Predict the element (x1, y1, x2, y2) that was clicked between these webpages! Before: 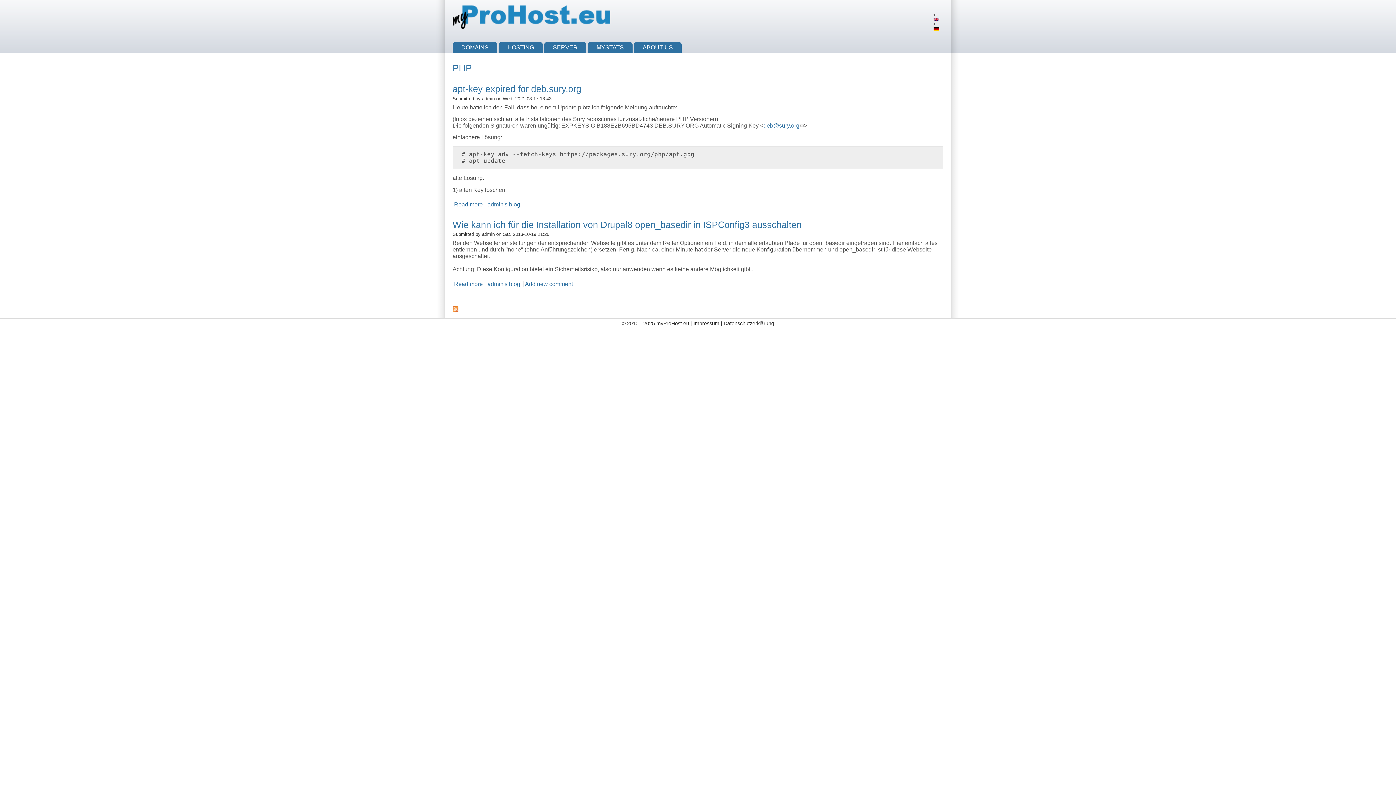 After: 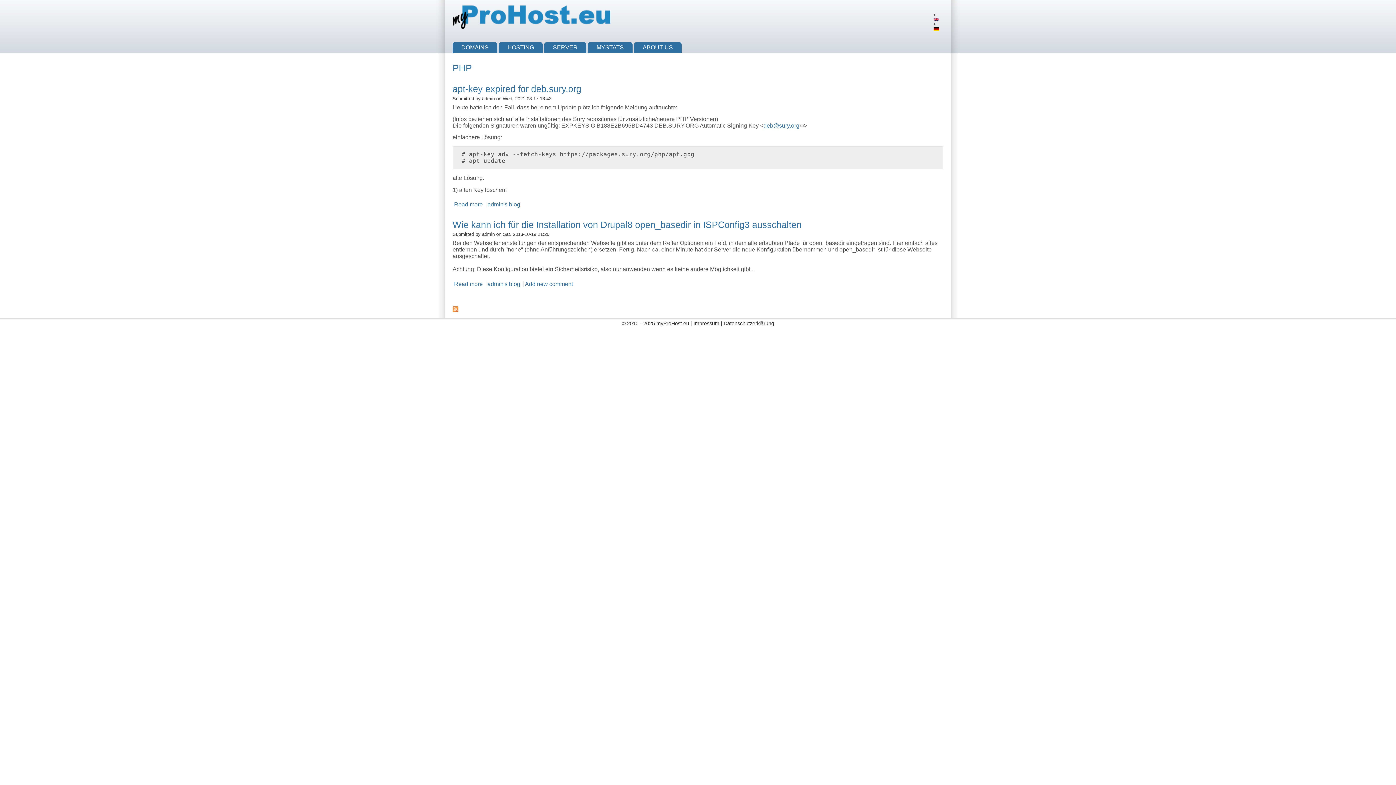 Action: bbox: (763, 122, 804, 128) label: deb@sury.org
(link sends e-mail)